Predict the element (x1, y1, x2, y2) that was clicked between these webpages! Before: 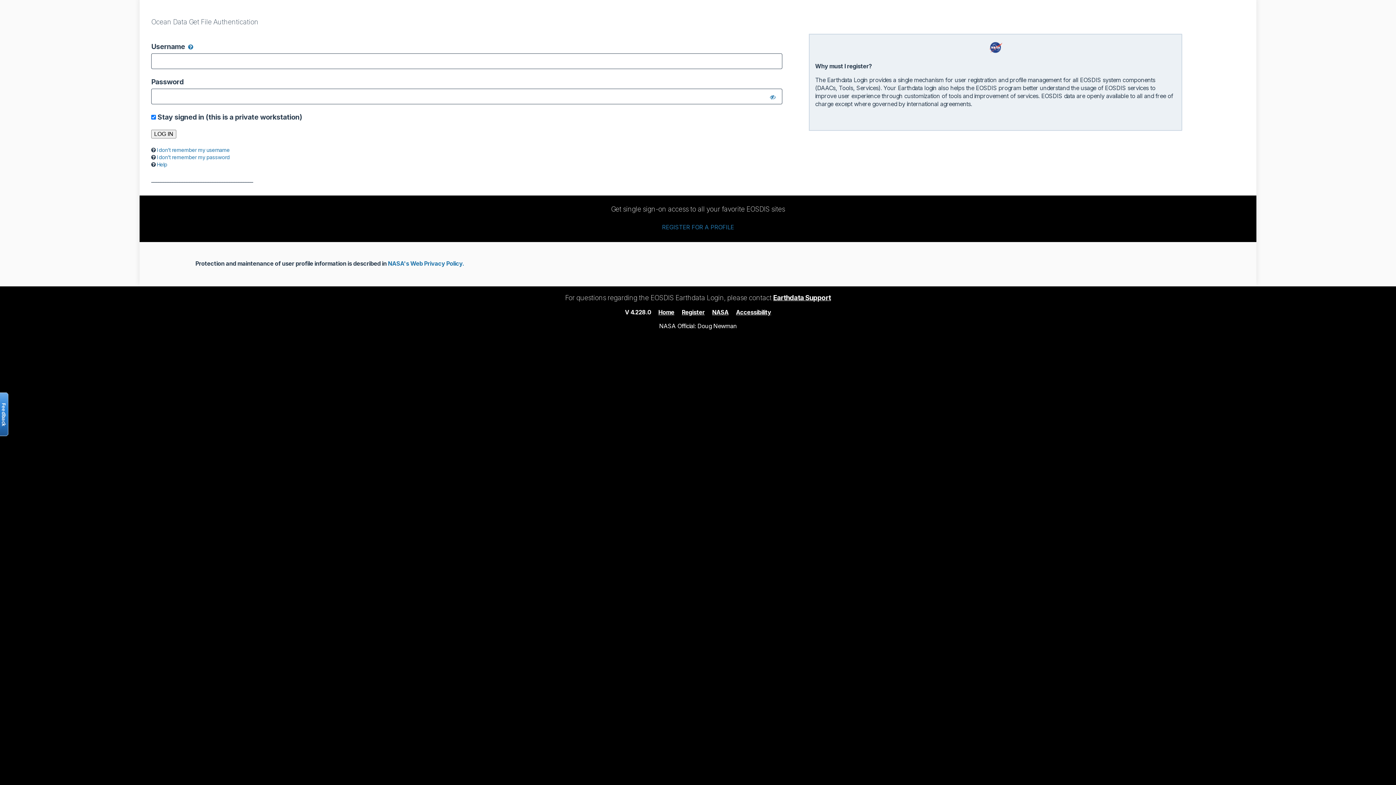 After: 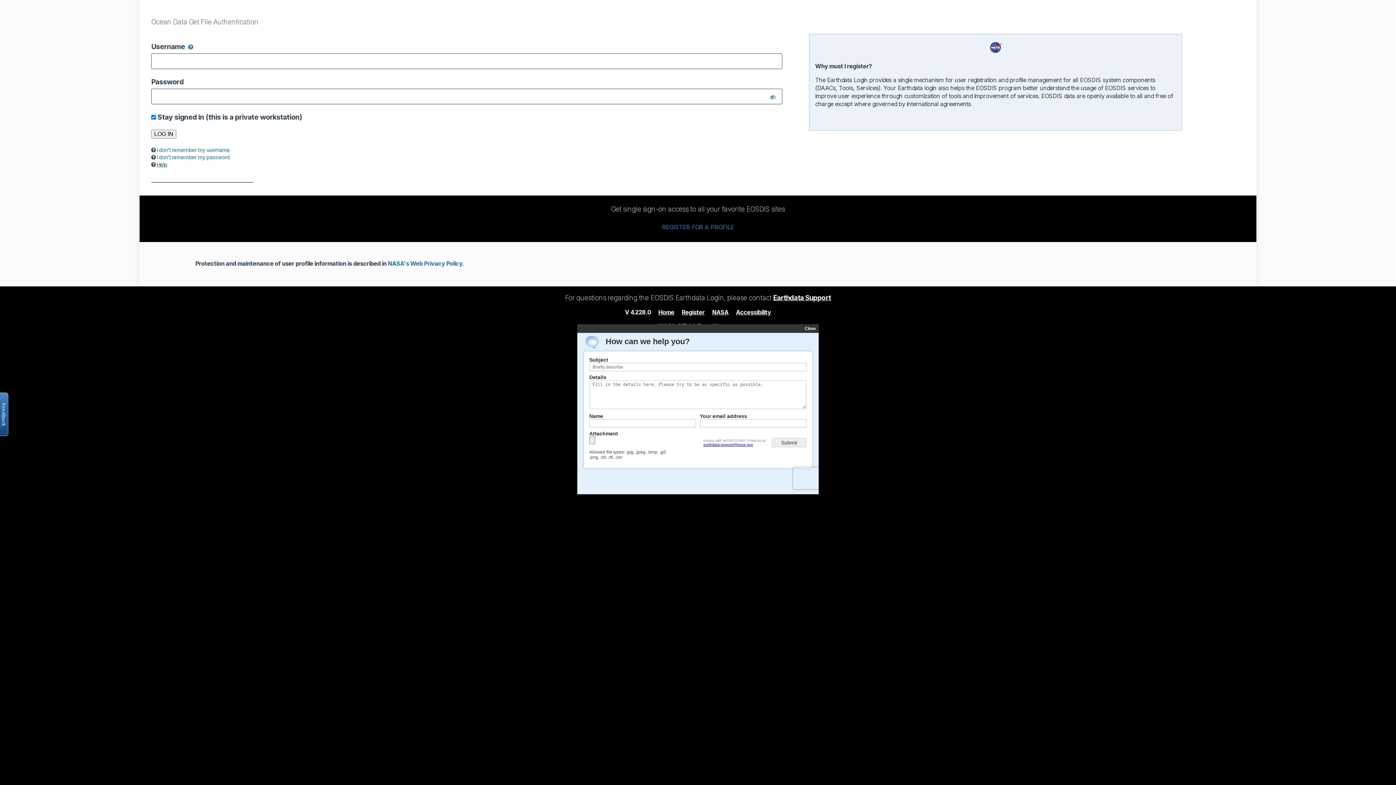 Action: label: Help bbox: (156, 161, 167, 167)